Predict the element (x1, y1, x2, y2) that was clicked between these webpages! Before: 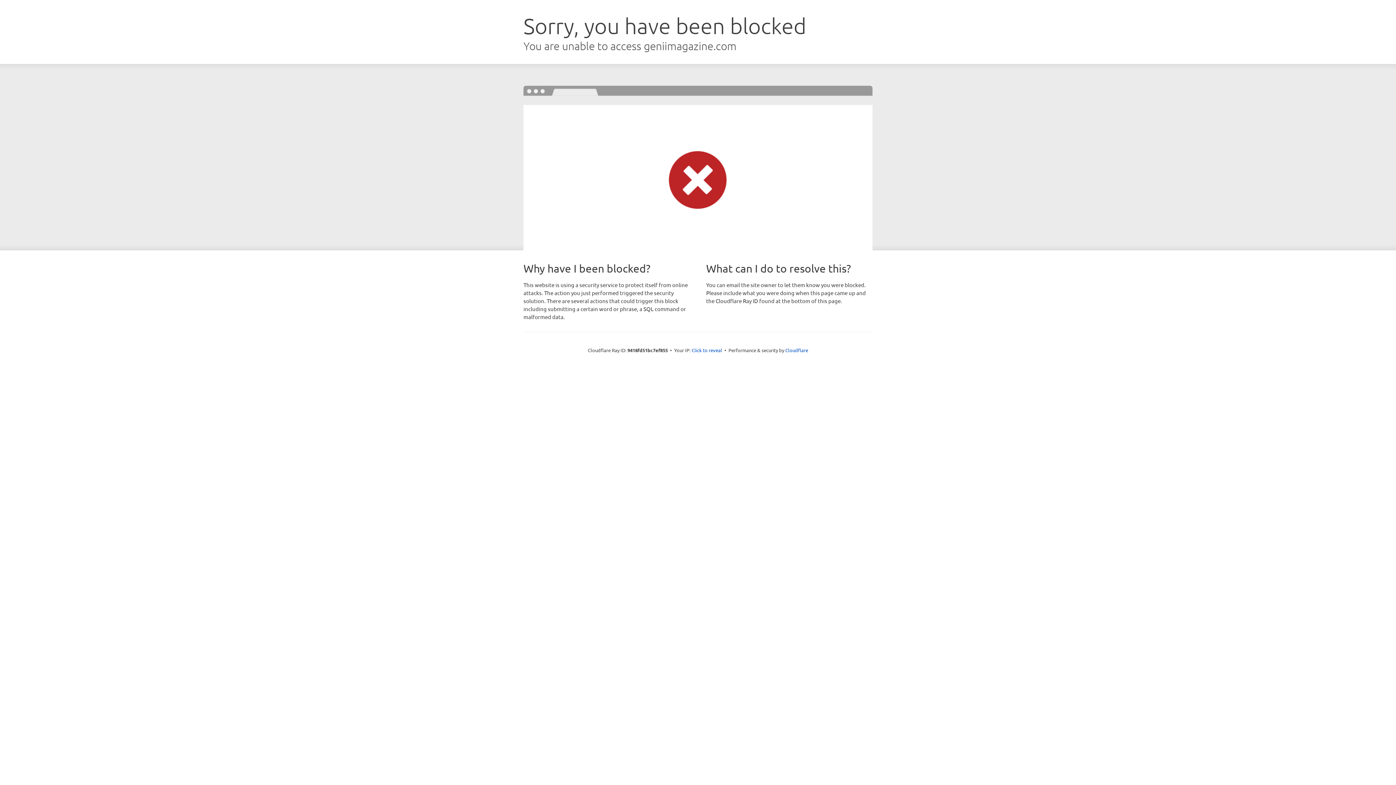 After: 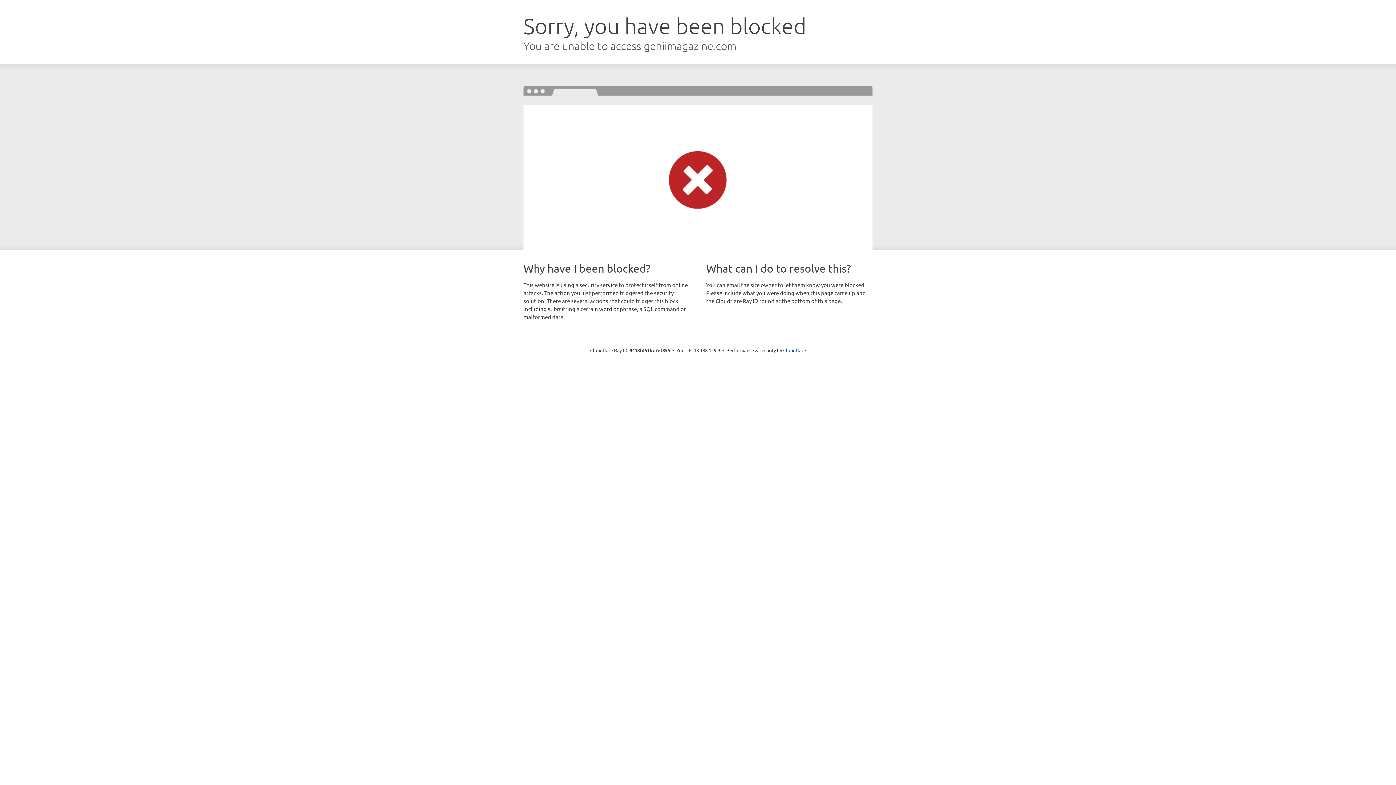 Action: bbox: (691, 346, 722, 353) label: Click to reveal